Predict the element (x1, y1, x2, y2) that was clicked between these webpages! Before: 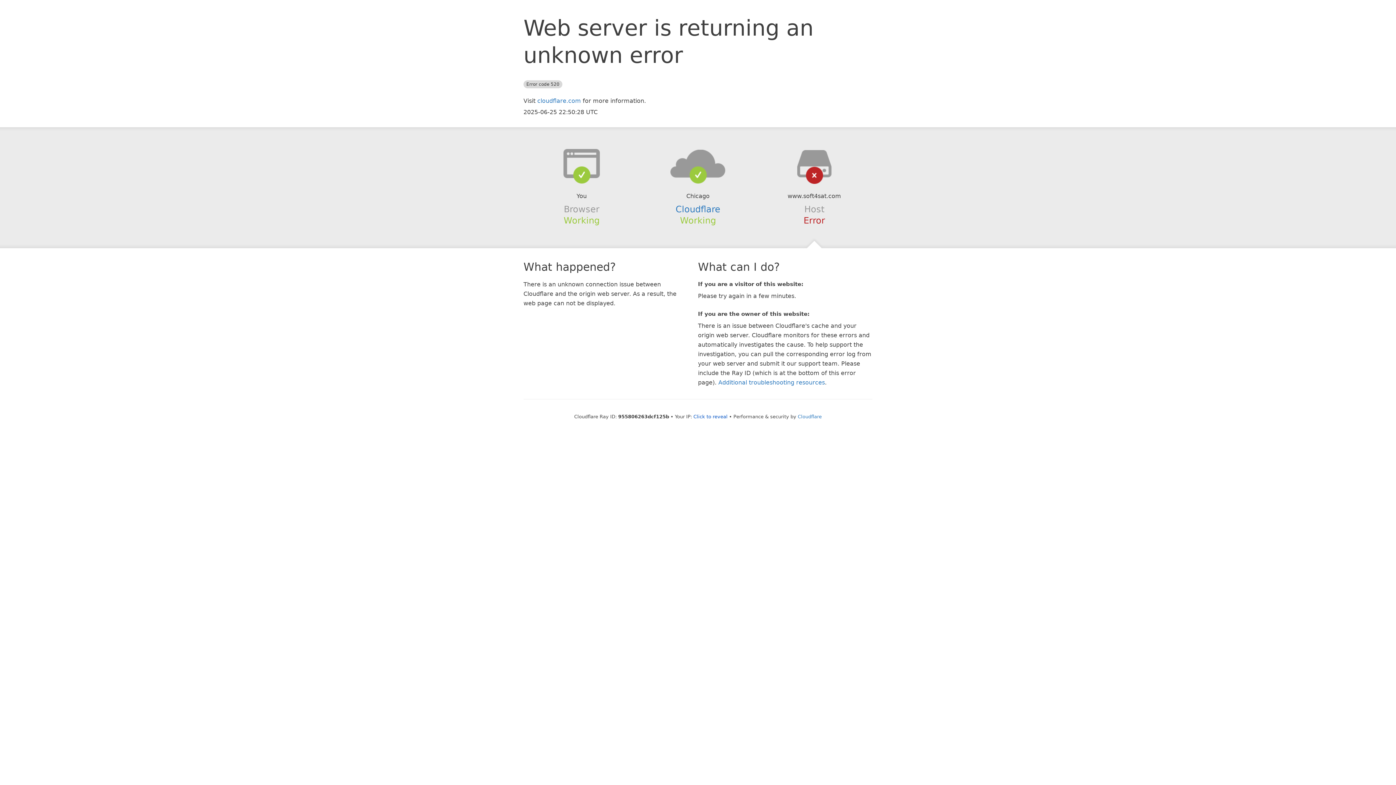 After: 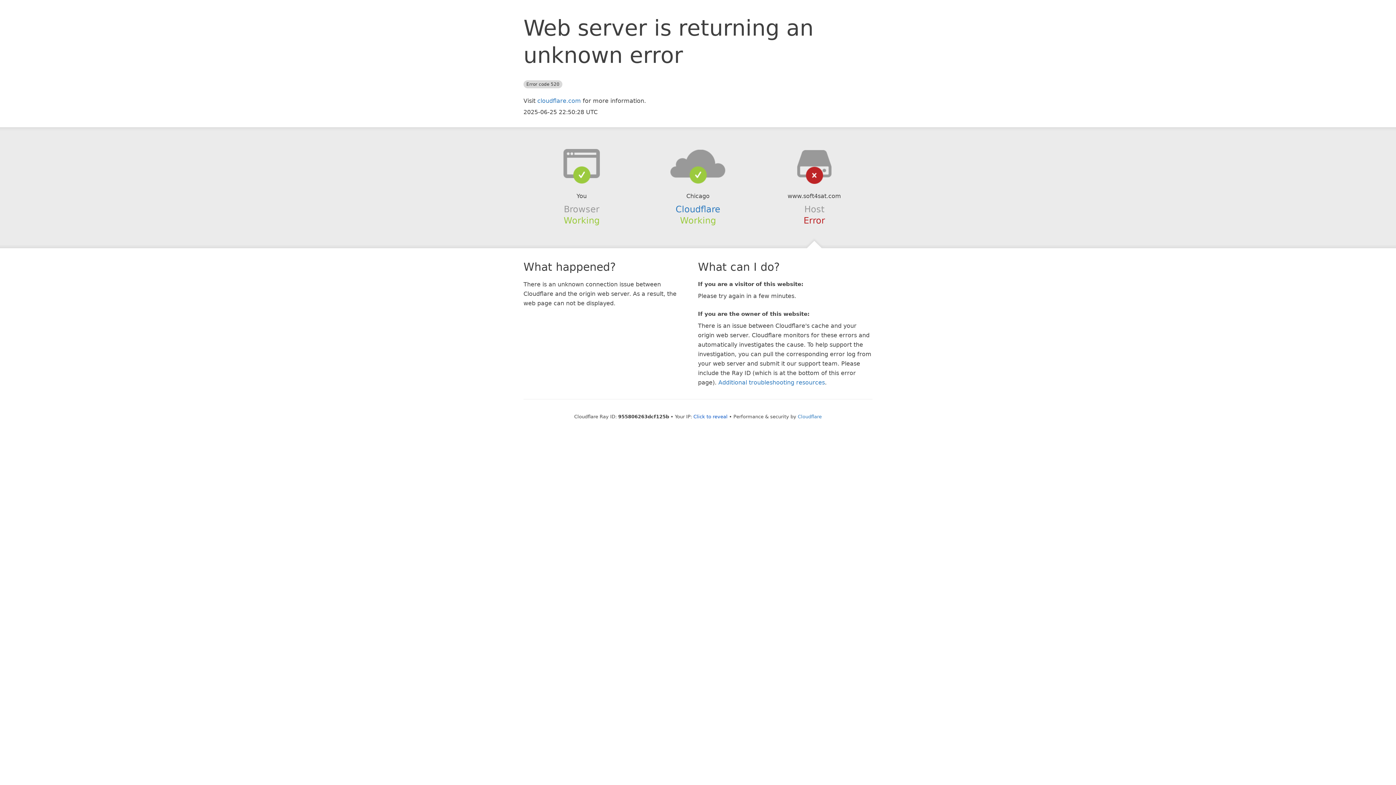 Action: bbox: (639, 148, 756, 178)